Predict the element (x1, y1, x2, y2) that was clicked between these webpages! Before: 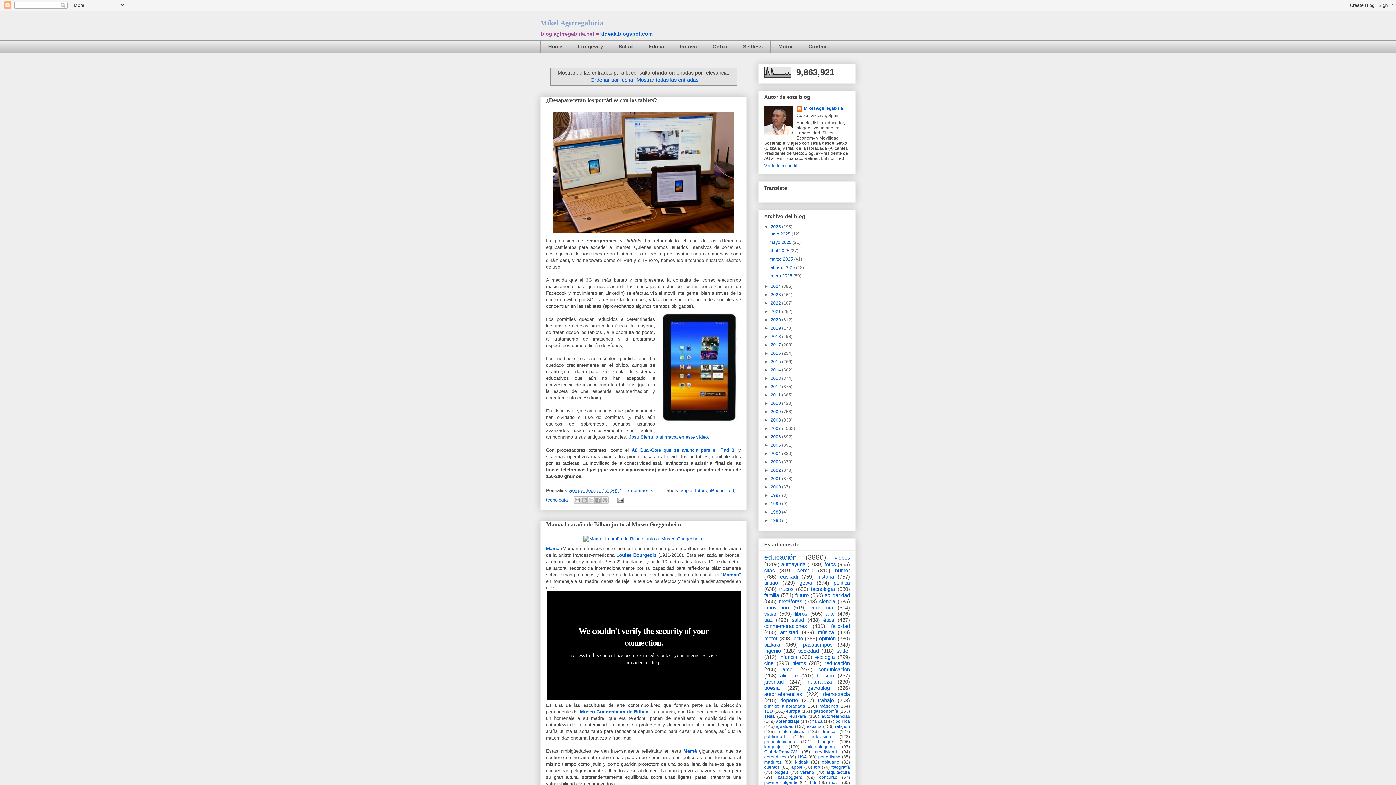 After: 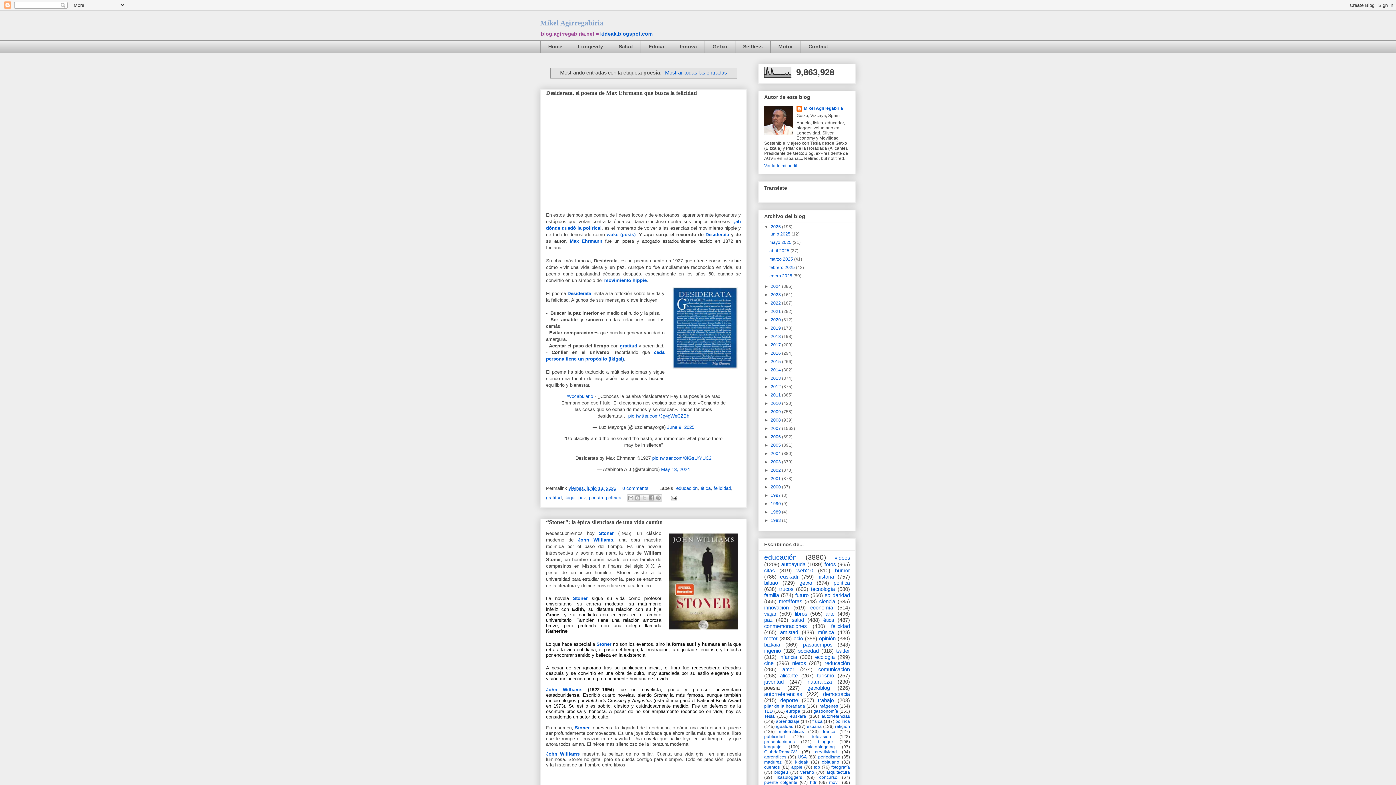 Action: label: poesía bbox: (764, 685, 780, 691)